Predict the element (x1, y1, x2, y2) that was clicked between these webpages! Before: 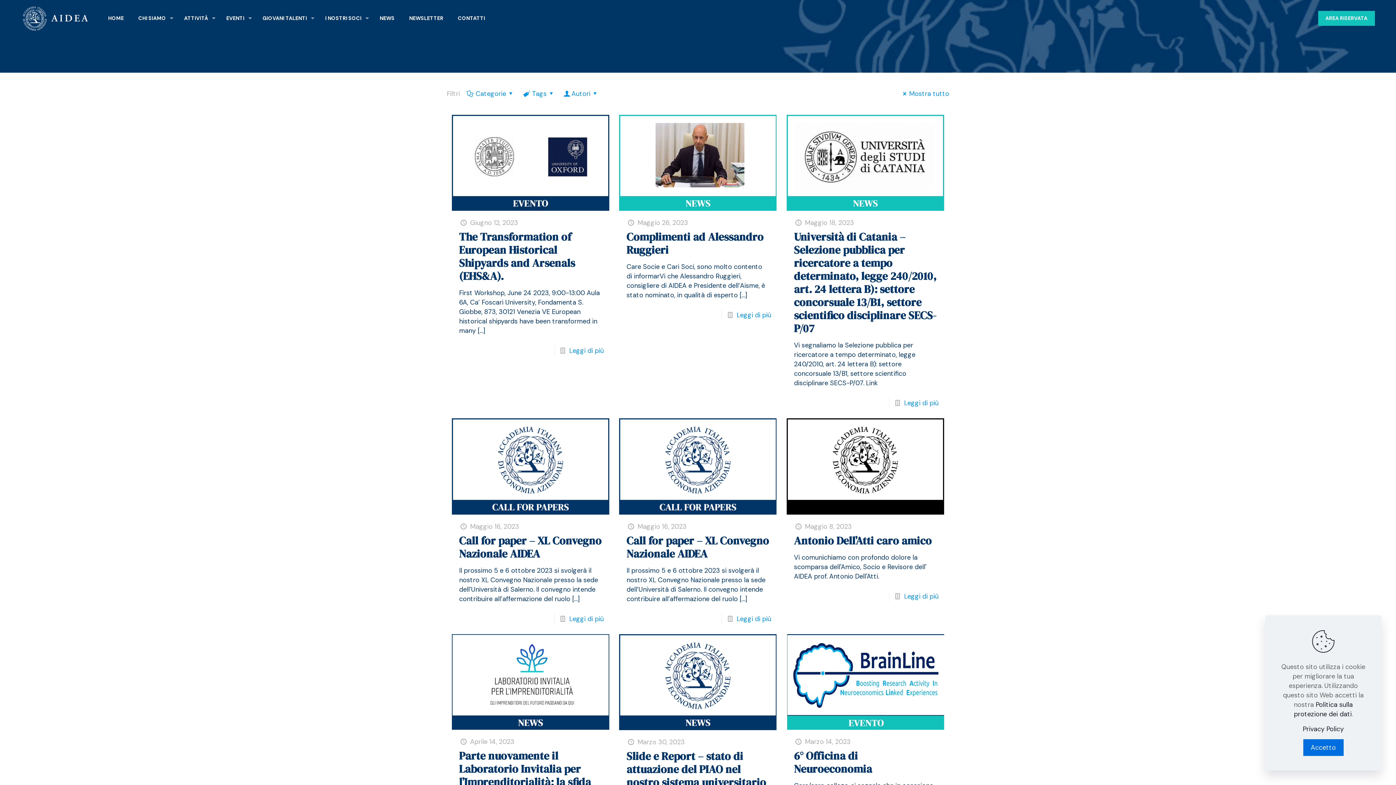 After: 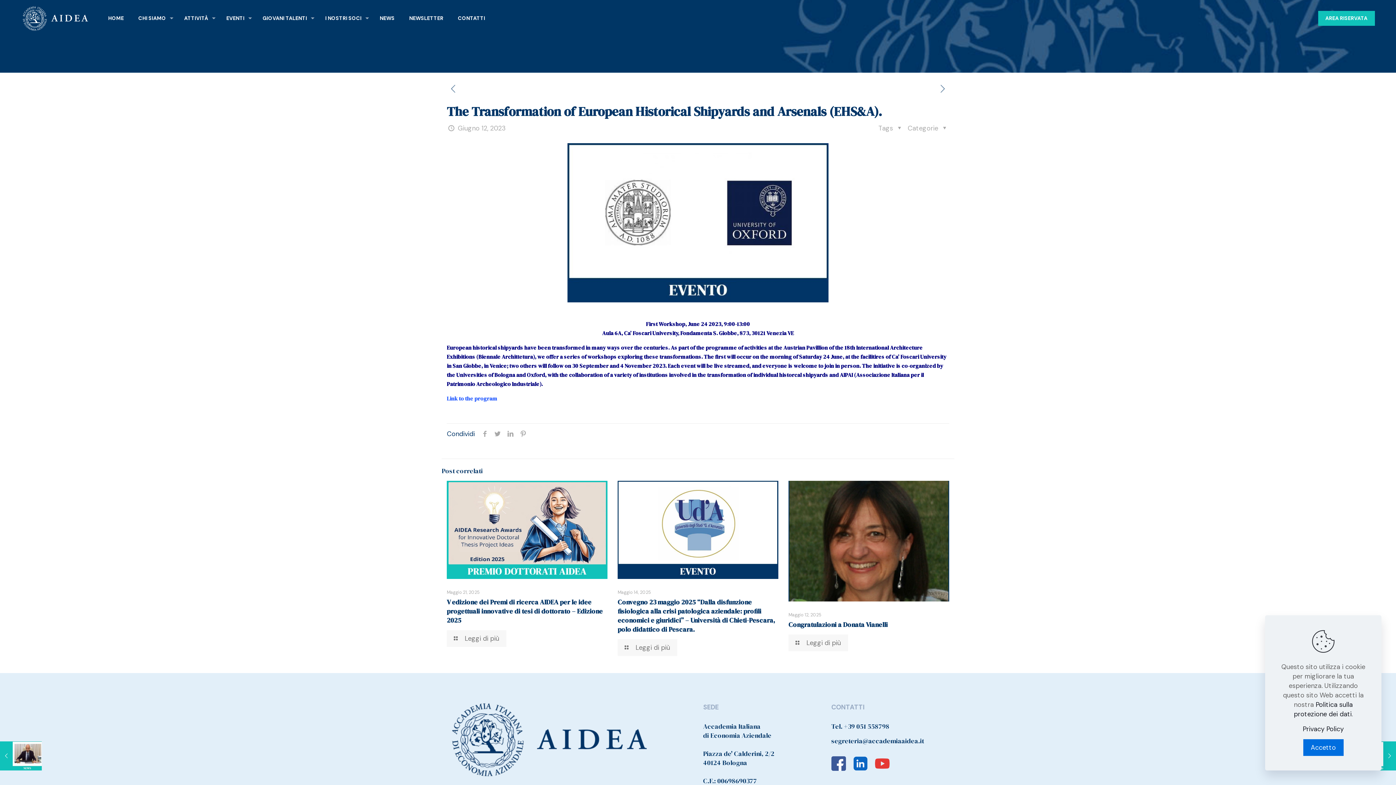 Action: bbox: (900, 89, 949, 98) label: Mostra tutto